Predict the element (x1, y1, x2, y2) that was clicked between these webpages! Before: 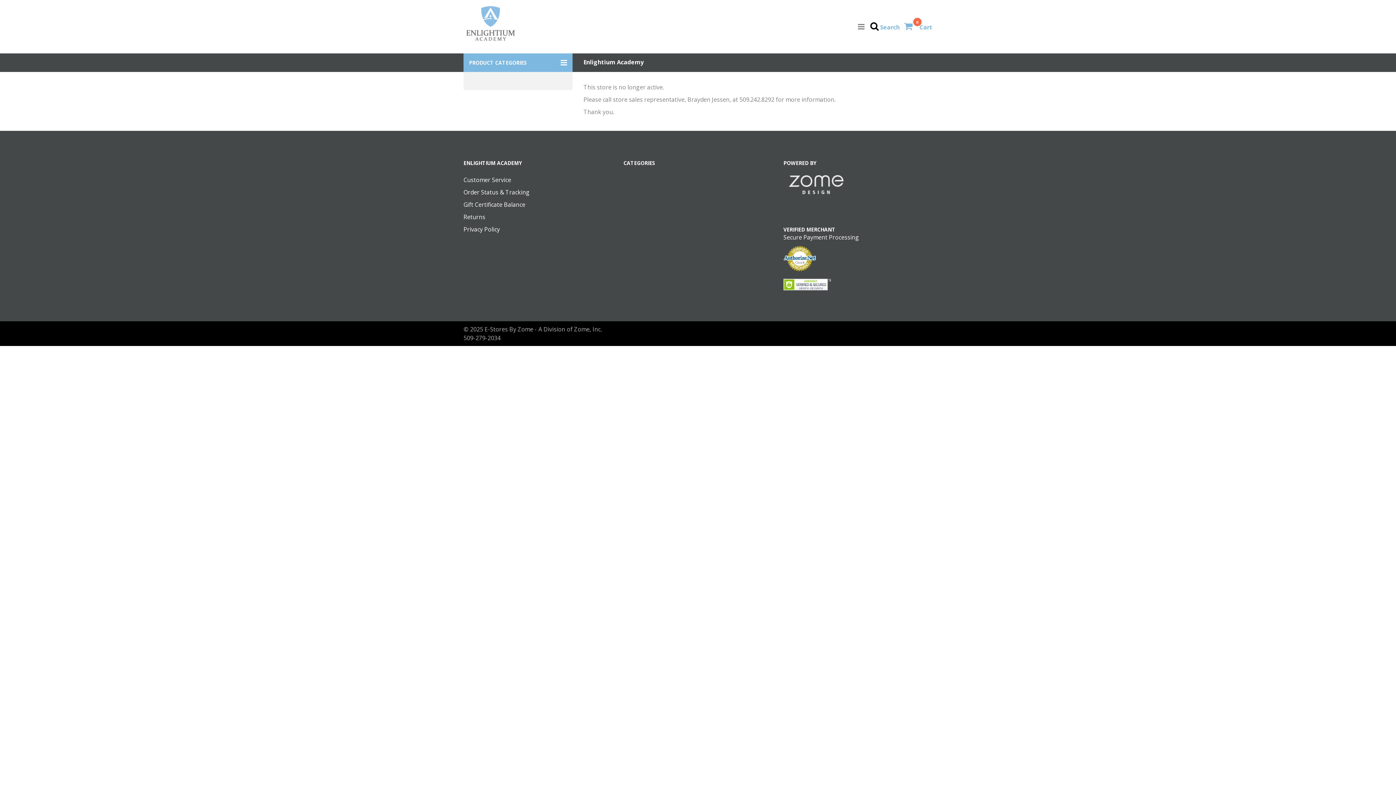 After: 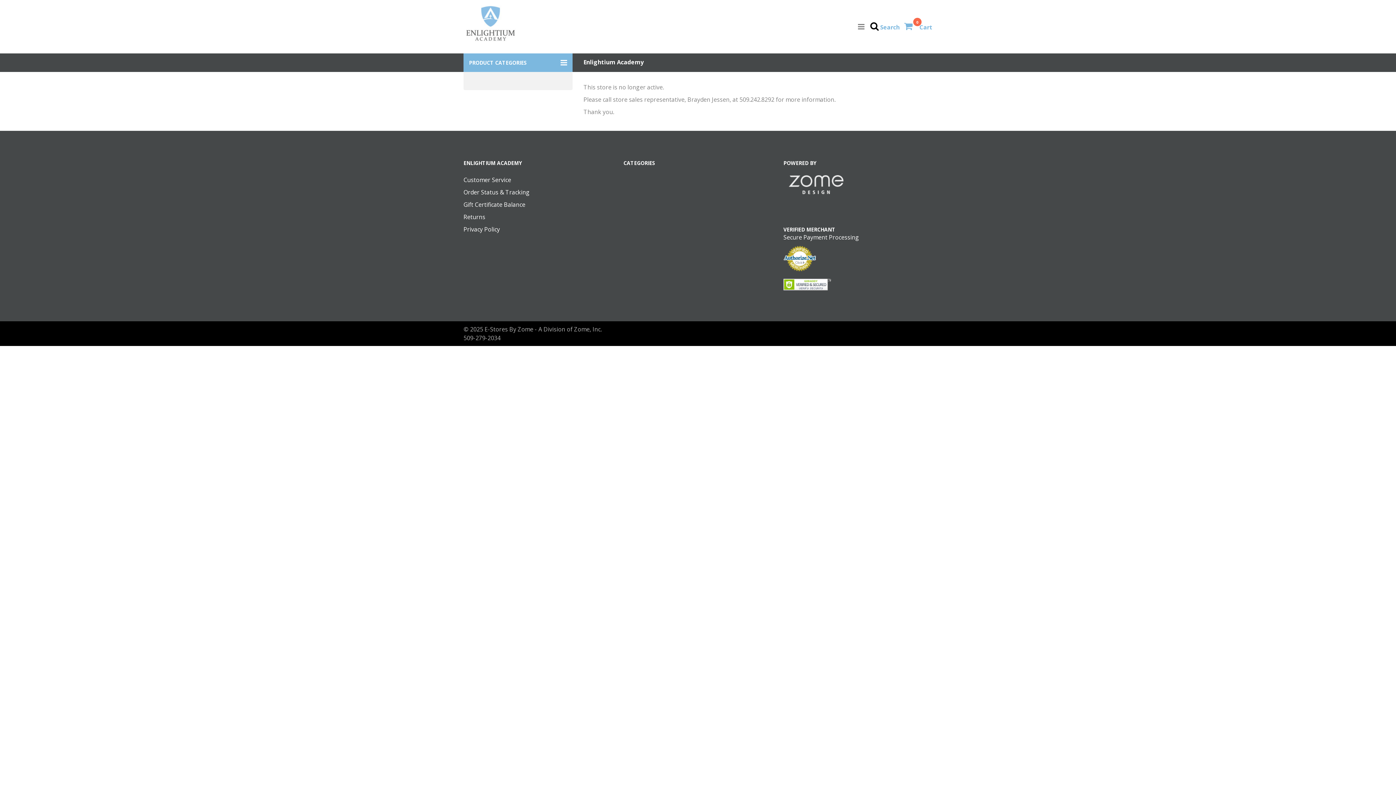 Action: bbox: (783, 256, 816, 260)